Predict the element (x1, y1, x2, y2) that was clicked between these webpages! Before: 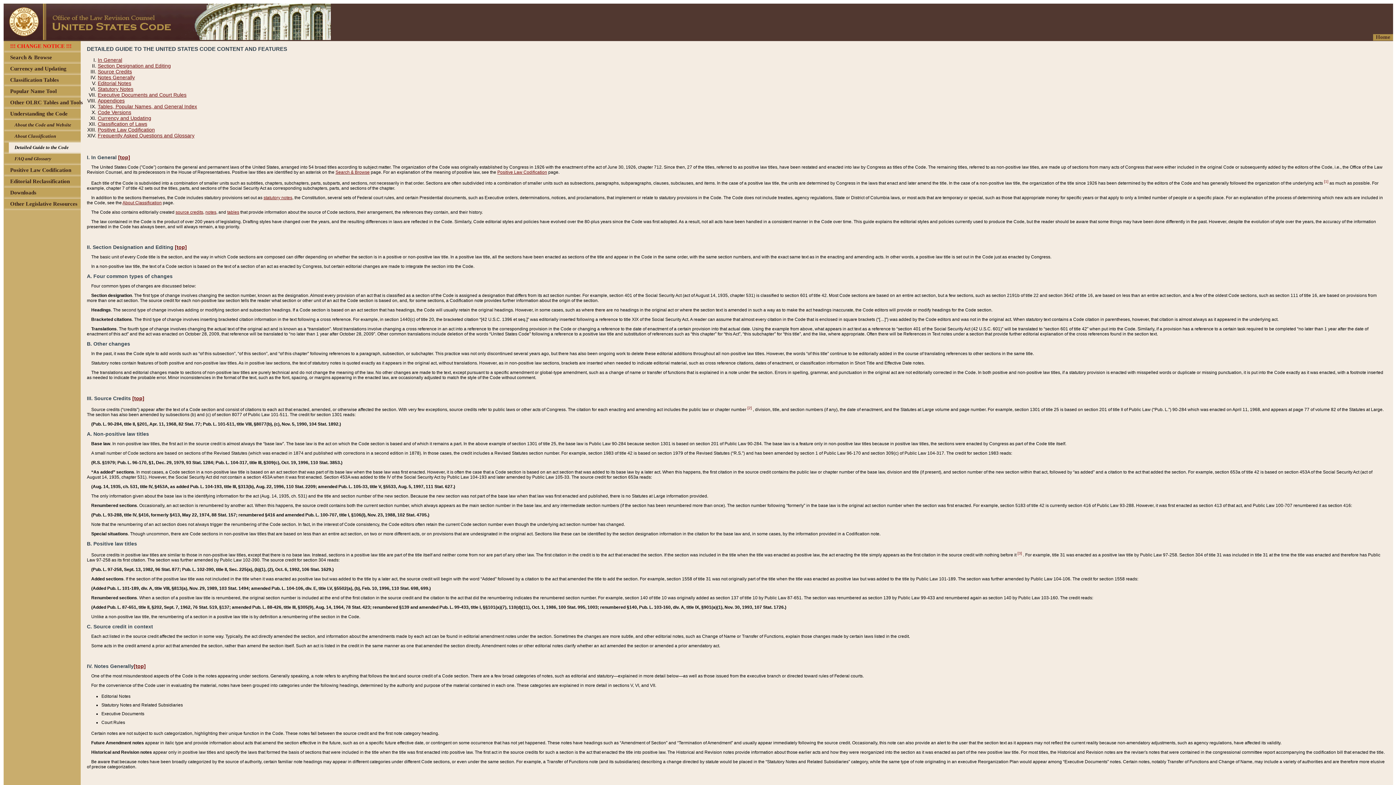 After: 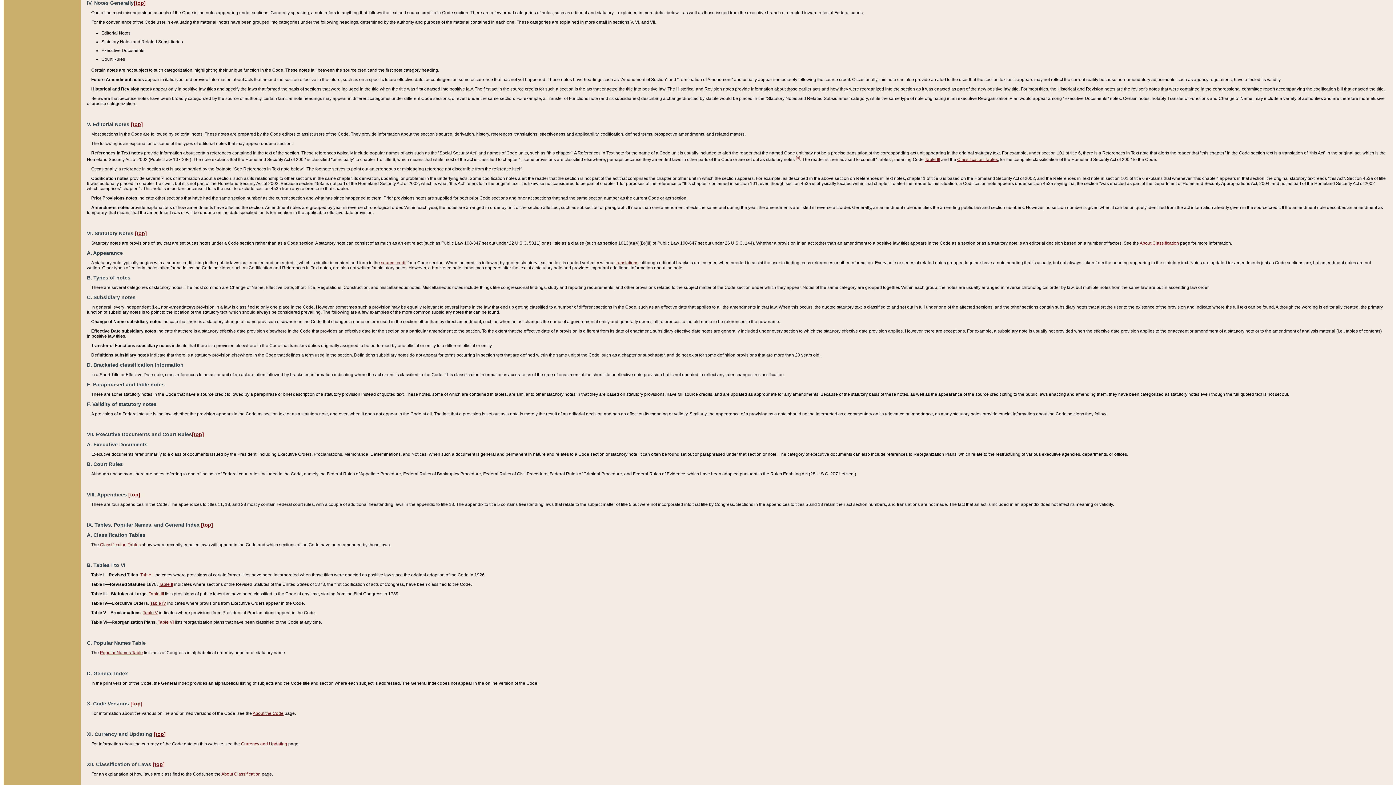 Action: bbox: (97, 74, 134, 80) label: Notes Generally